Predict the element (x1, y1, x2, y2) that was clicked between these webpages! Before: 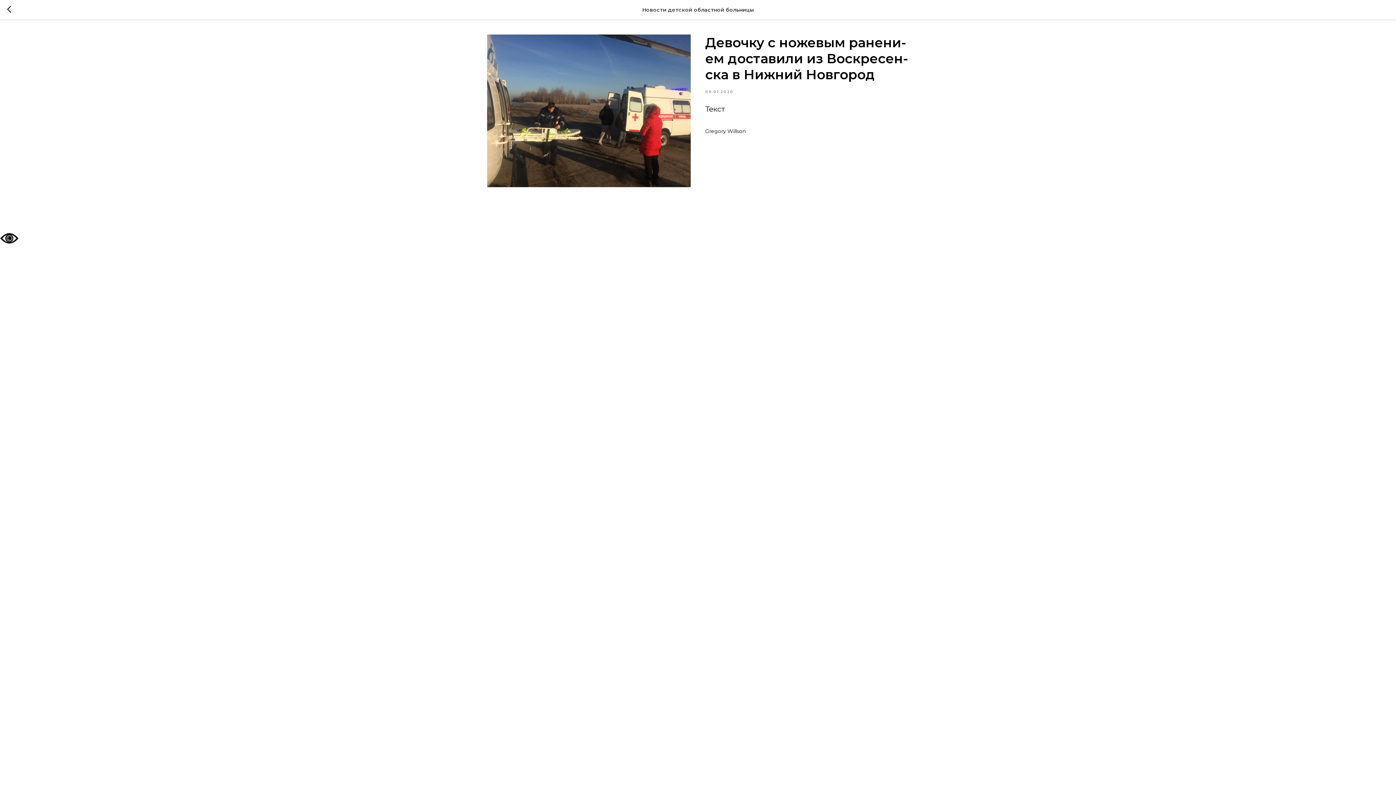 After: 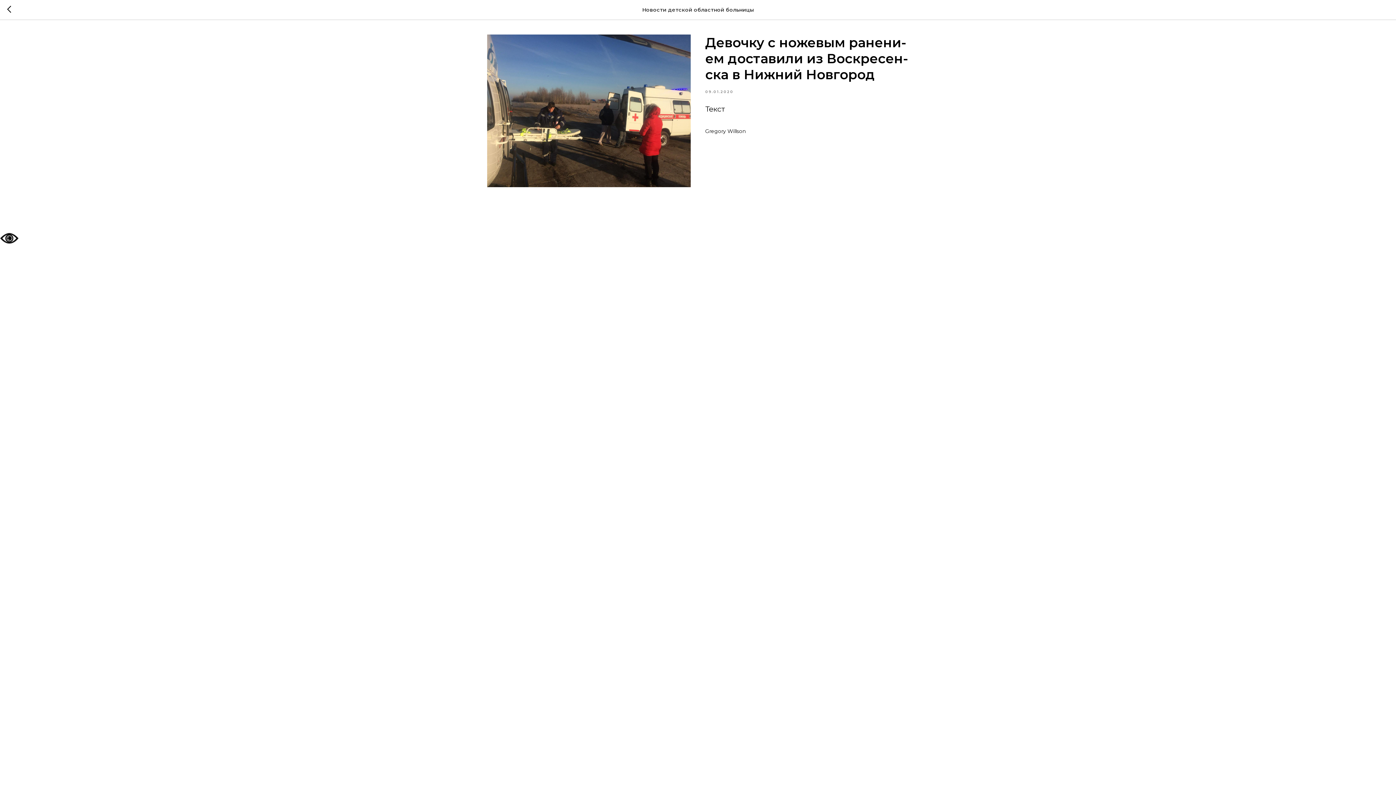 Action: label: Gregory Willson bbox: (705, 127, 909, 135)